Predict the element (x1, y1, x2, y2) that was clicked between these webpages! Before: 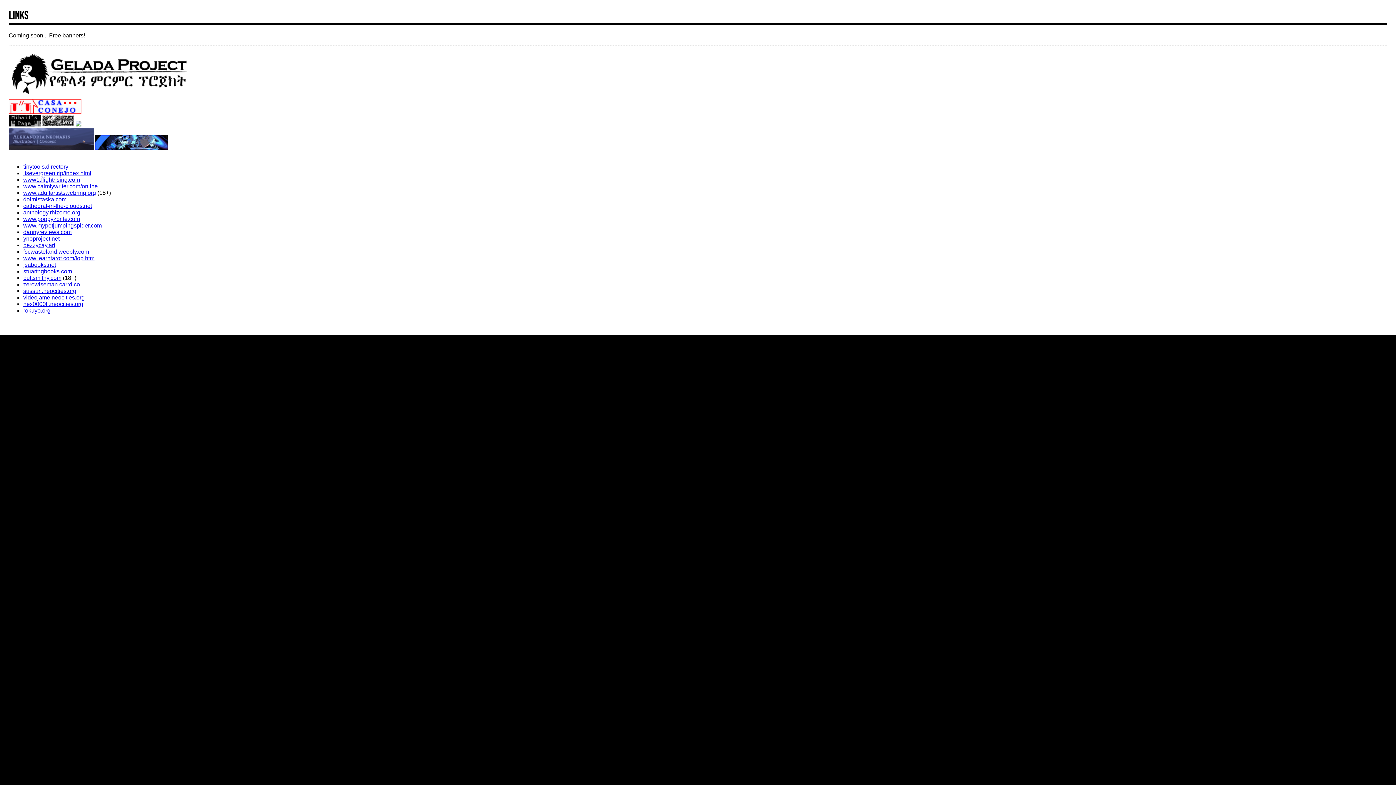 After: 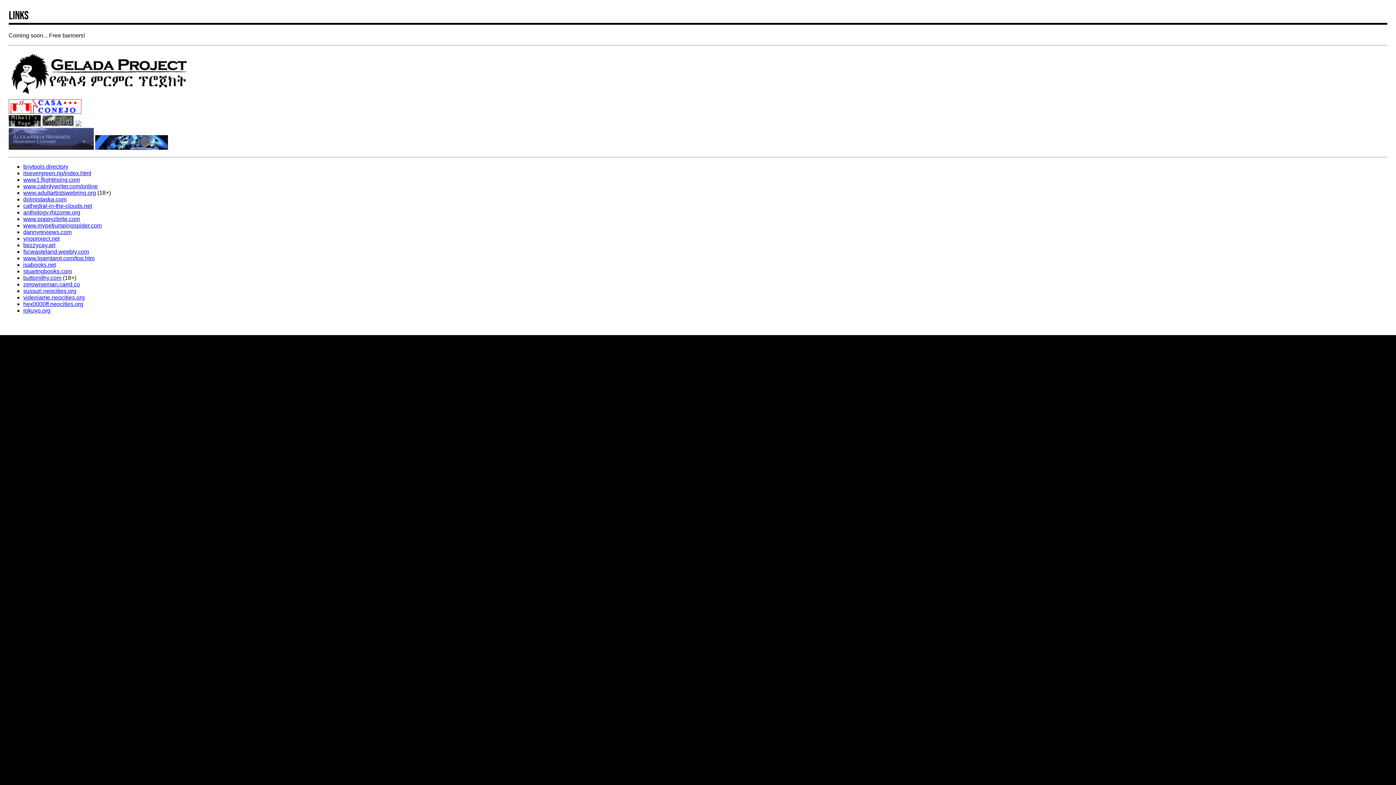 Action: bbox: (23, 215, 80, 222) label: www.poppyzbrite.com